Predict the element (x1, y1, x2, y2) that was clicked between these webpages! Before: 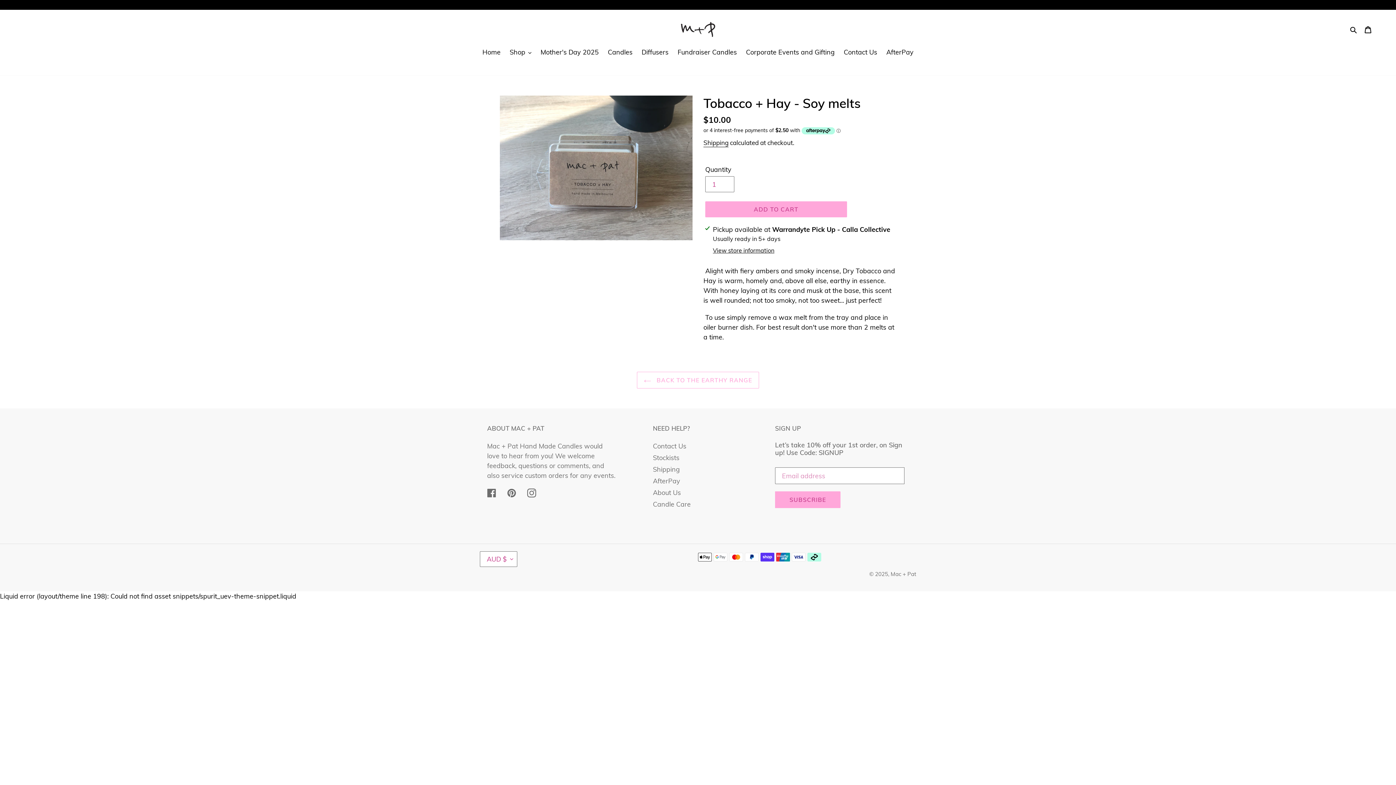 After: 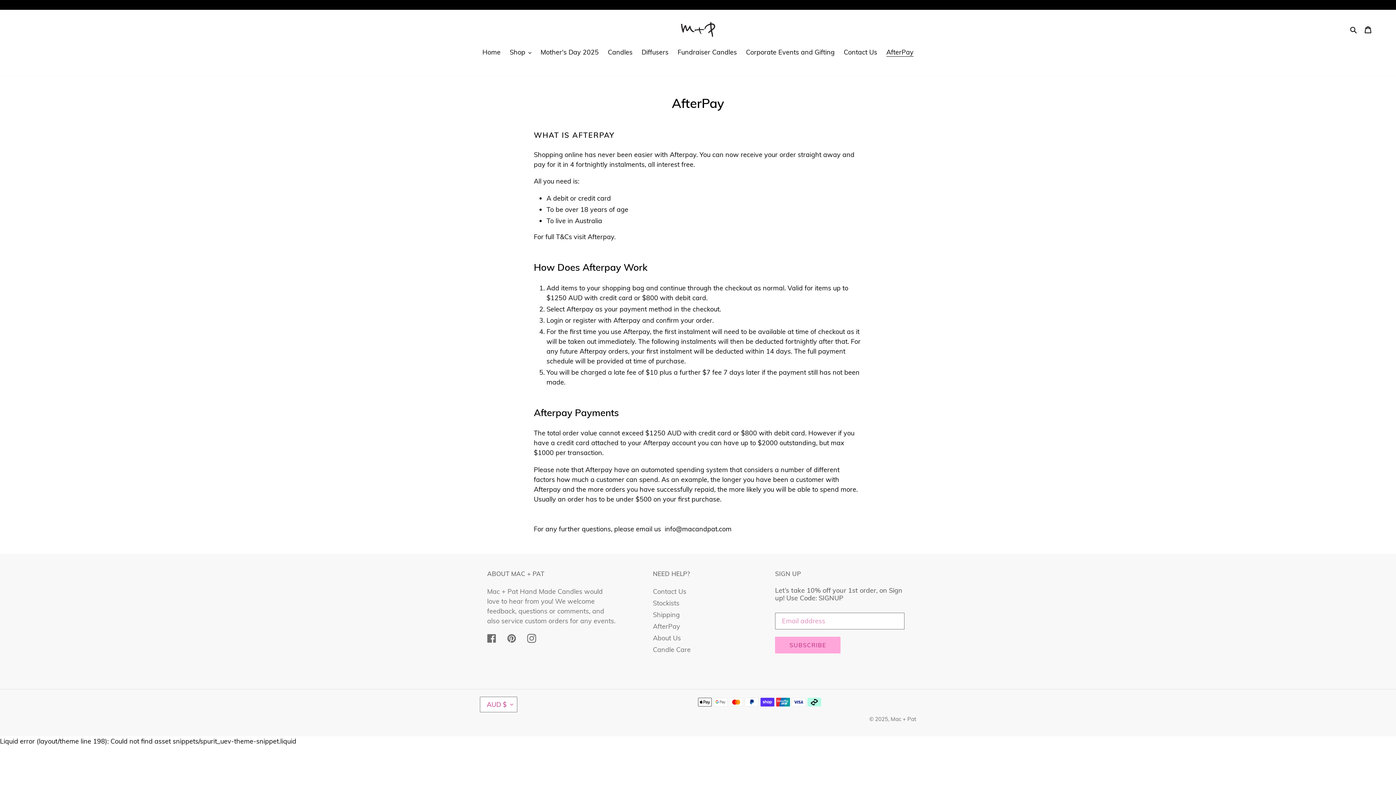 Action: bbox: (653, 477, 680, 485) label: AfterPay